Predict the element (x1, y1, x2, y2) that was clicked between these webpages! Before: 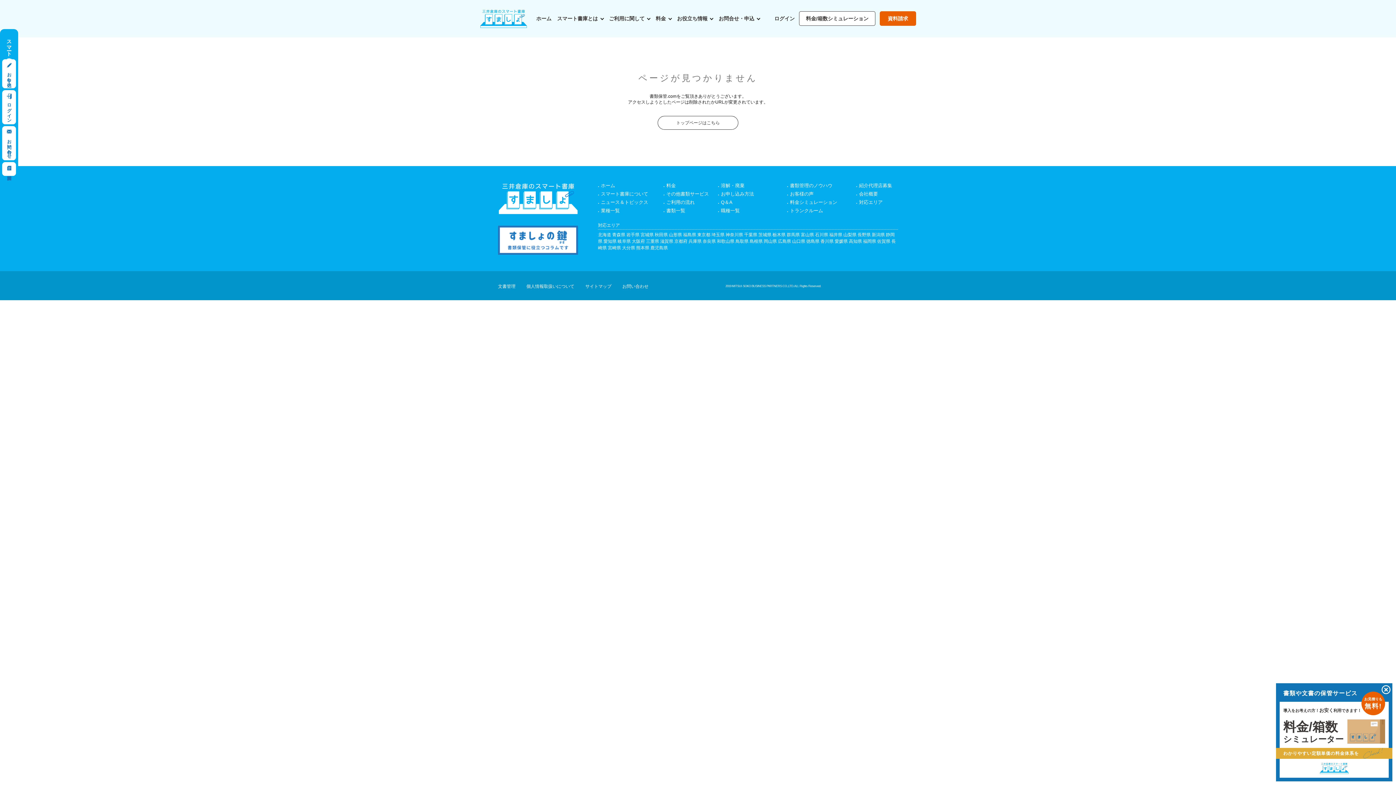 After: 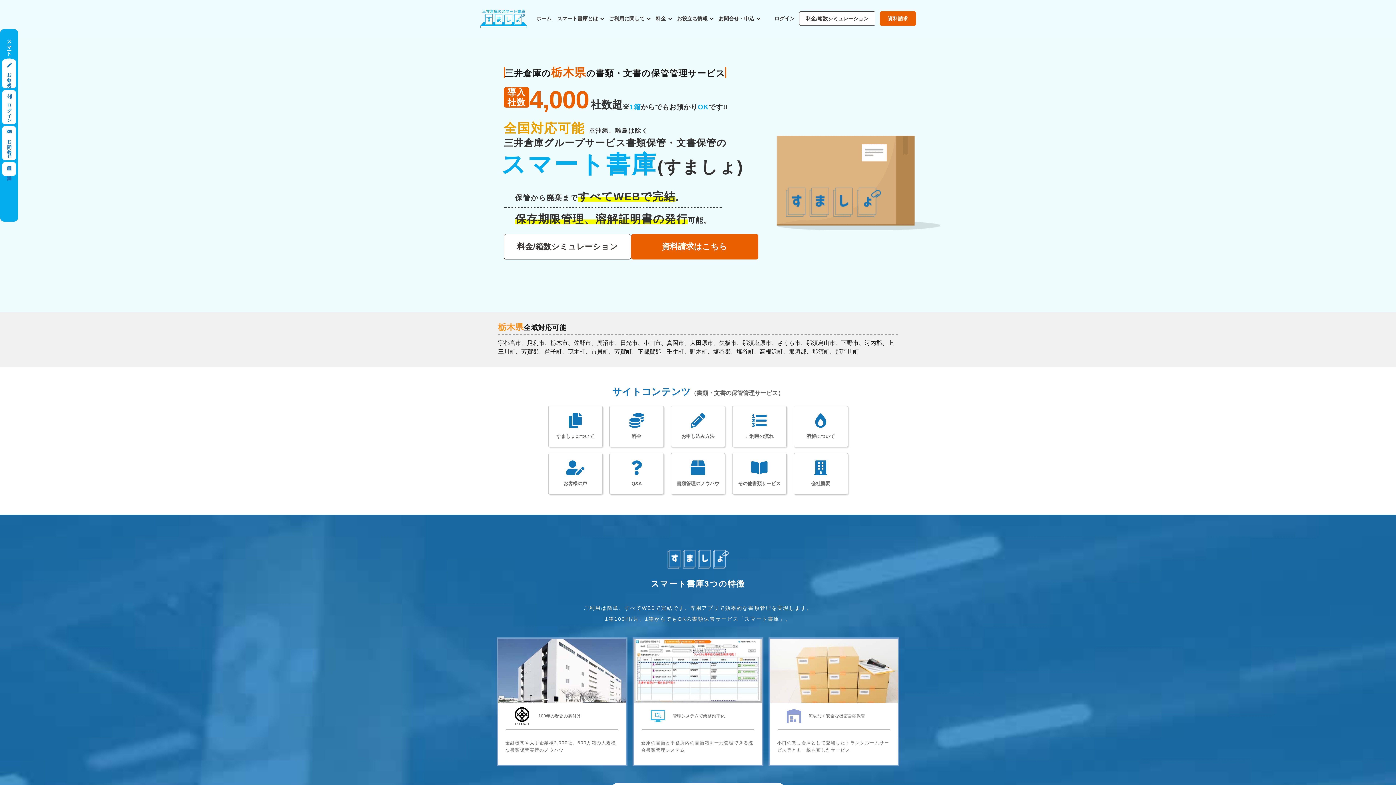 Action: label: 栃木県 bbox: (772, 232, 785, 237)